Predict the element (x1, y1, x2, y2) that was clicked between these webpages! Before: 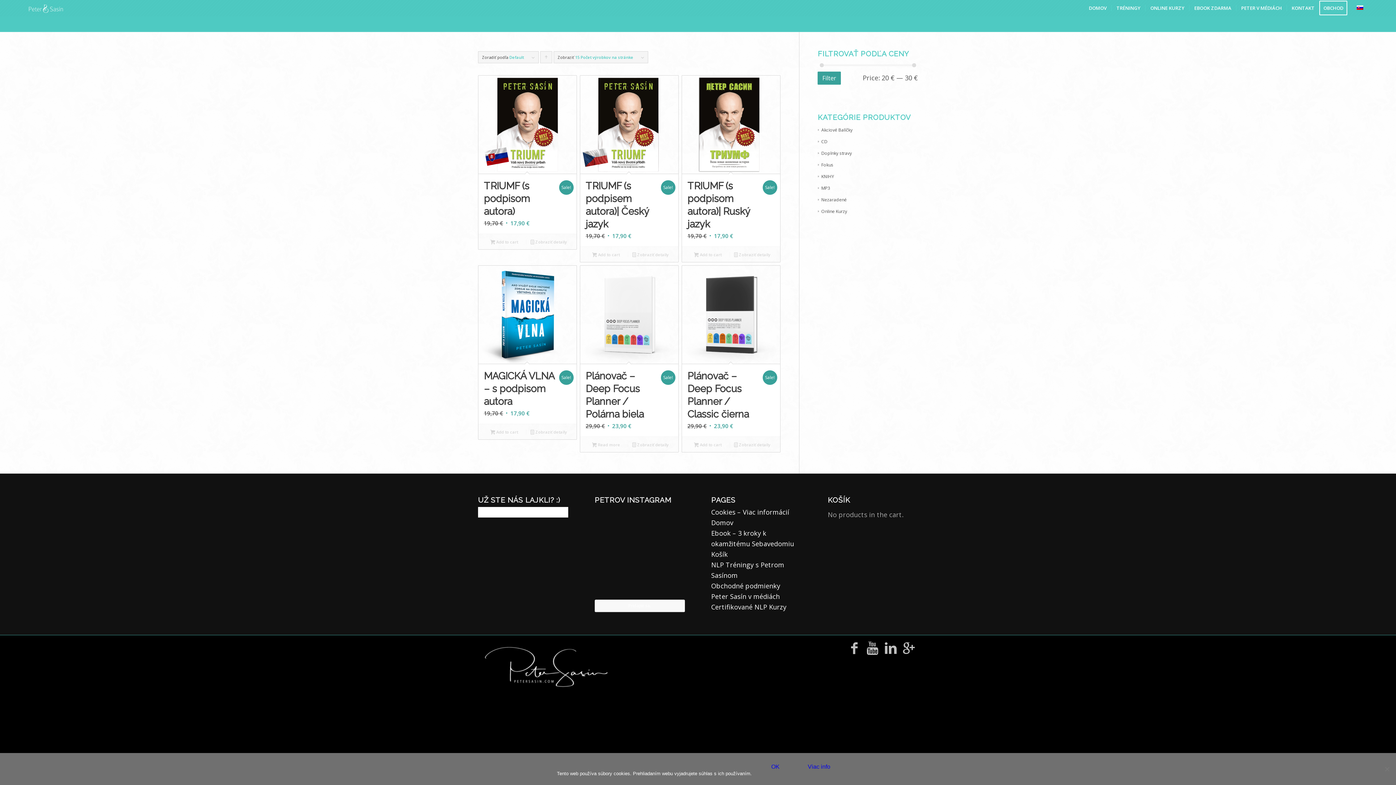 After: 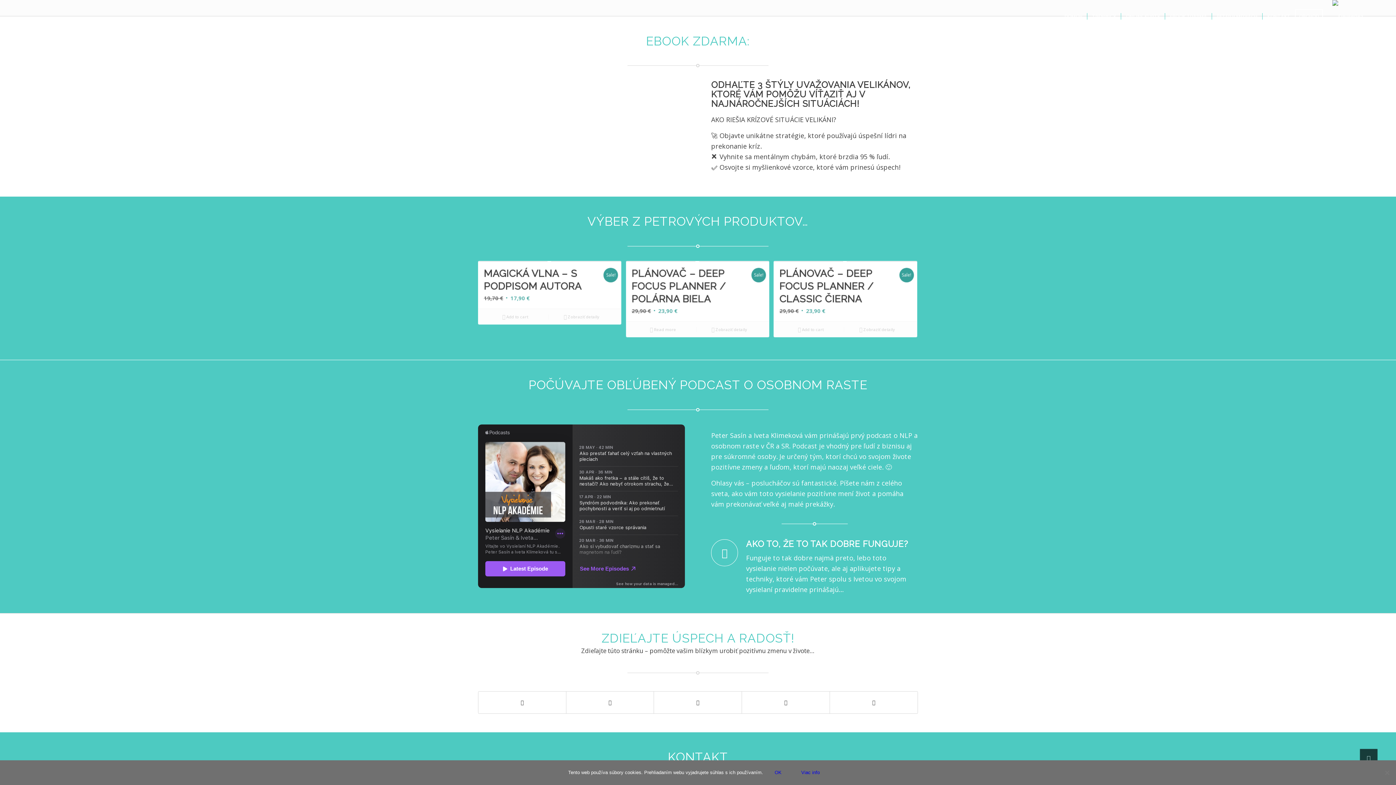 Action: bbox: (1189, 0, 1236, 16) label: EBOOK ZDARMA